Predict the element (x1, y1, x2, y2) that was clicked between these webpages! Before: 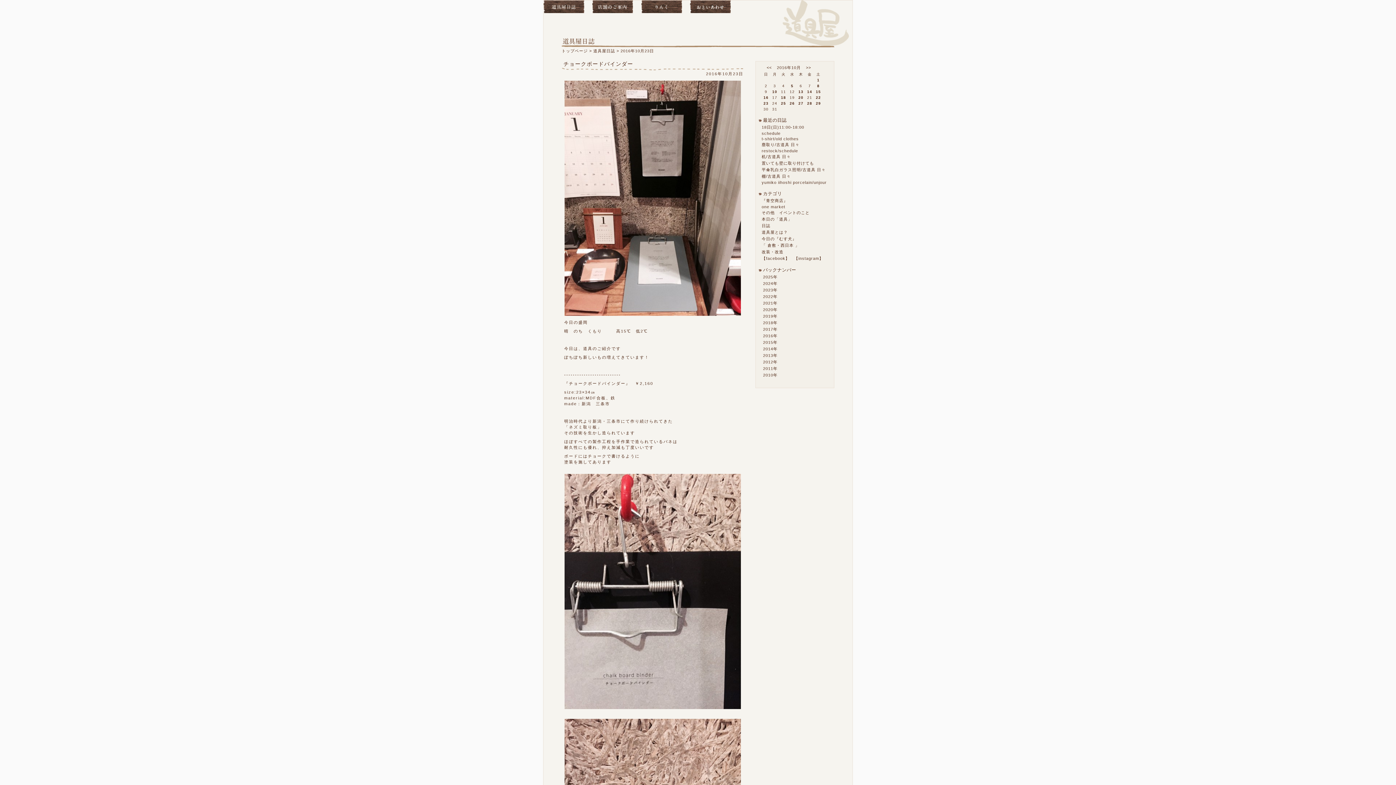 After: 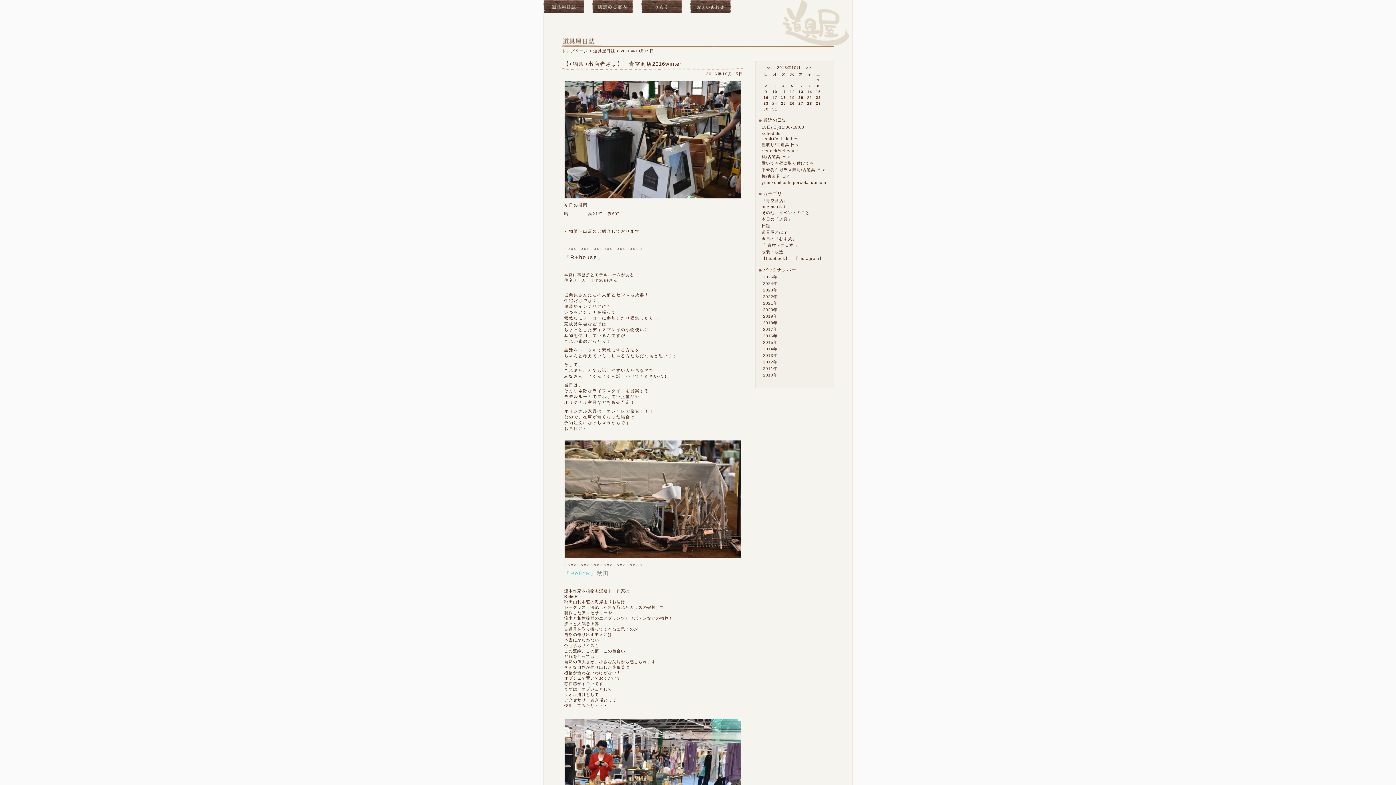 Action: bbox: (814, 88, 822, 95) label: 15